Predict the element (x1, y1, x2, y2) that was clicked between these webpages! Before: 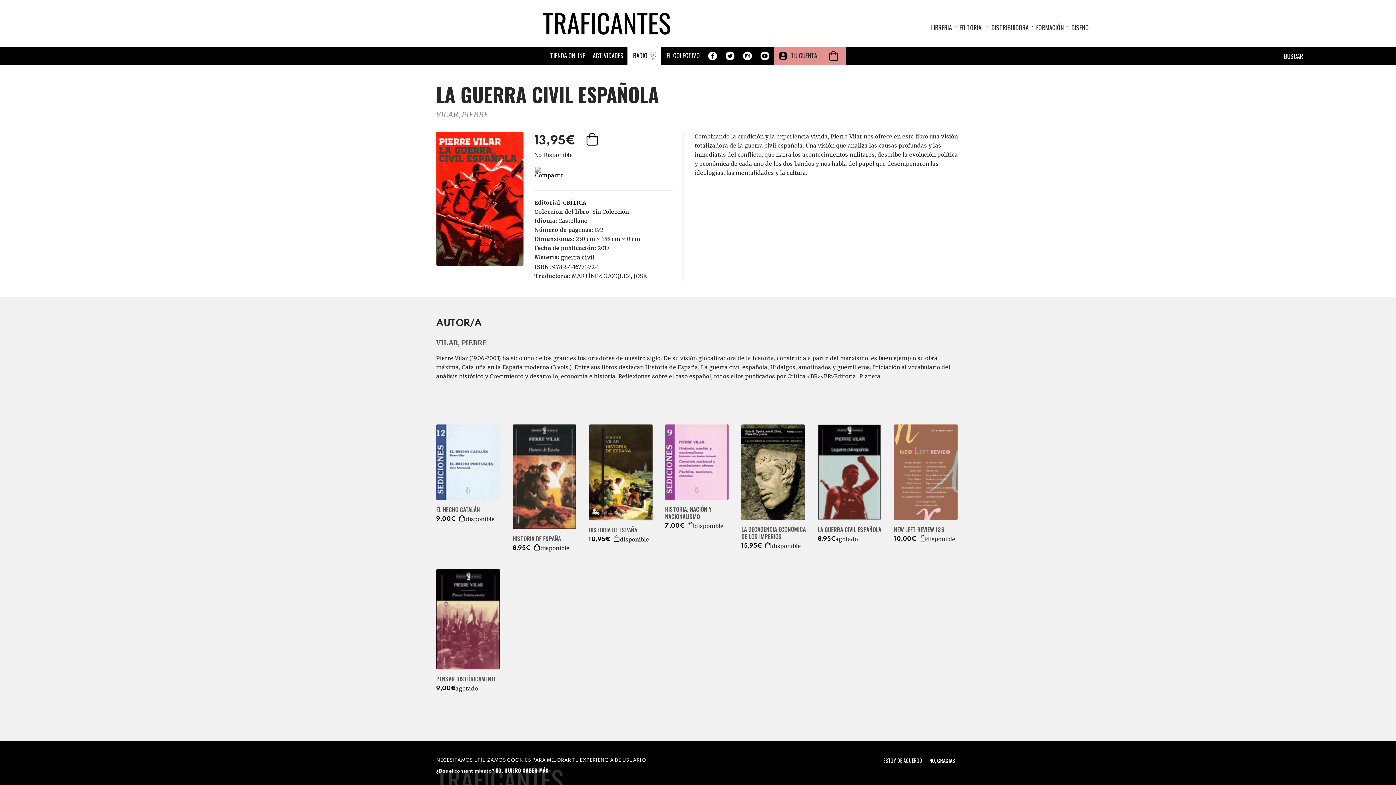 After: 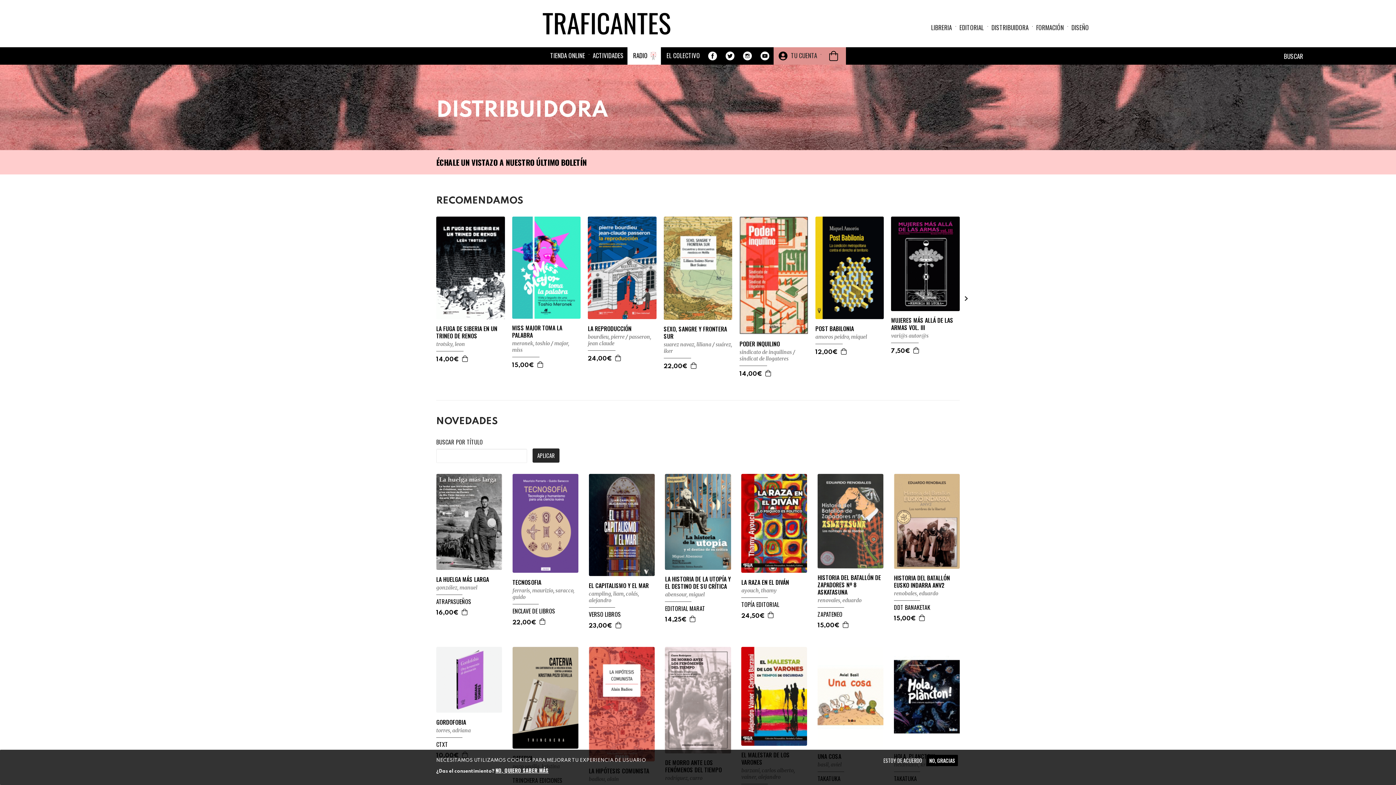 Action: label: DISTRIBUIDORA bbox: (991, 22, 1028, 33)